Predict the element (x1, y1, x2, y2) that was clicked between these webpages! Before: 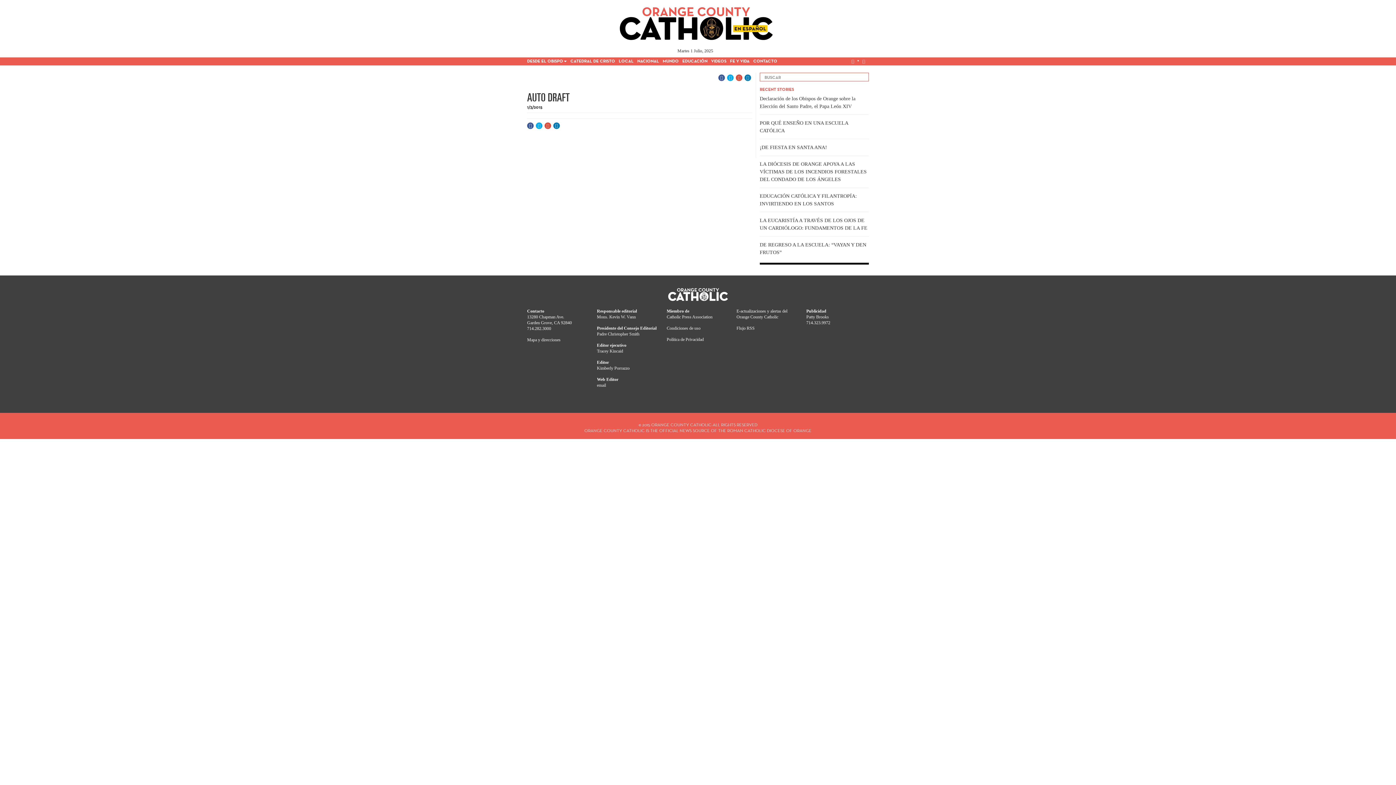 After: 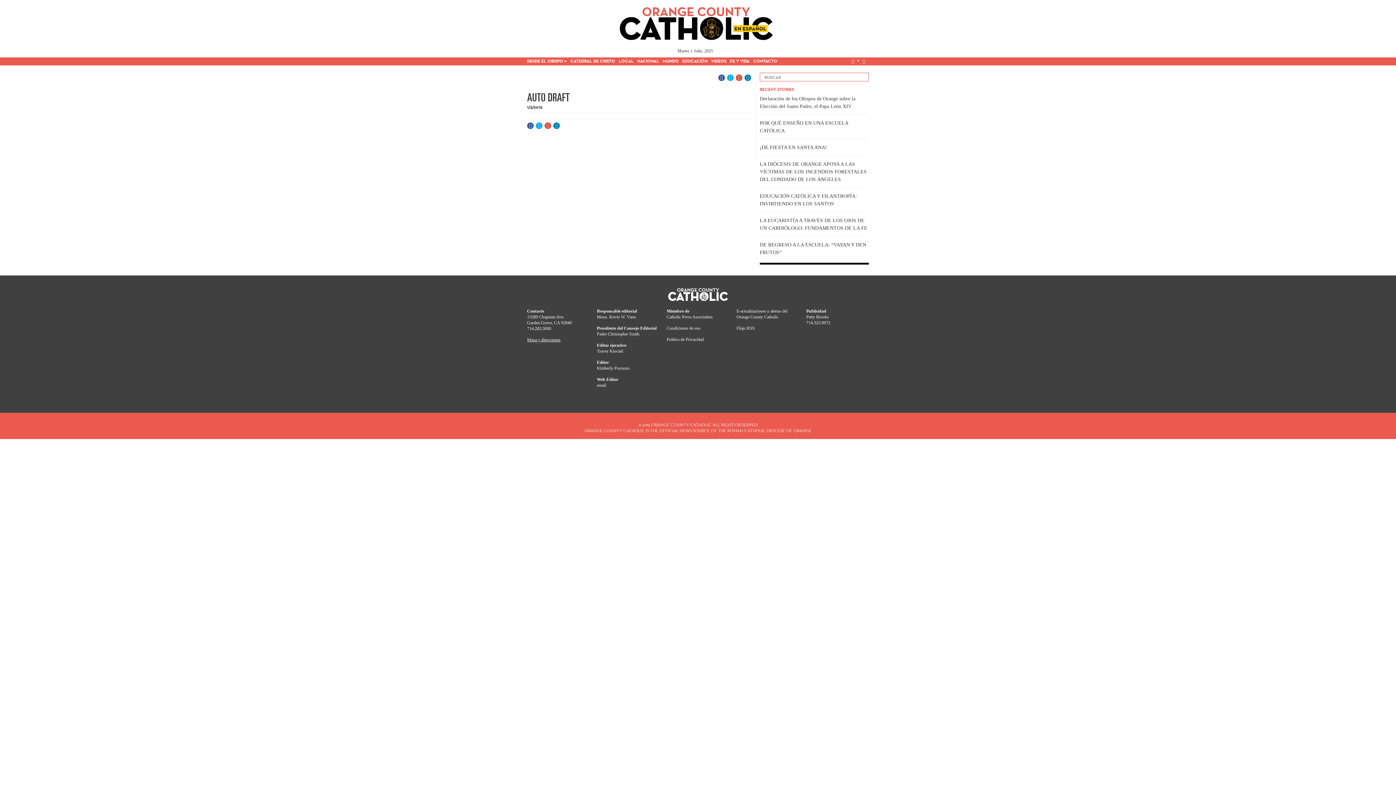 Action: label: Mapa y direcciones bbox: (527, 337, 560, 342)